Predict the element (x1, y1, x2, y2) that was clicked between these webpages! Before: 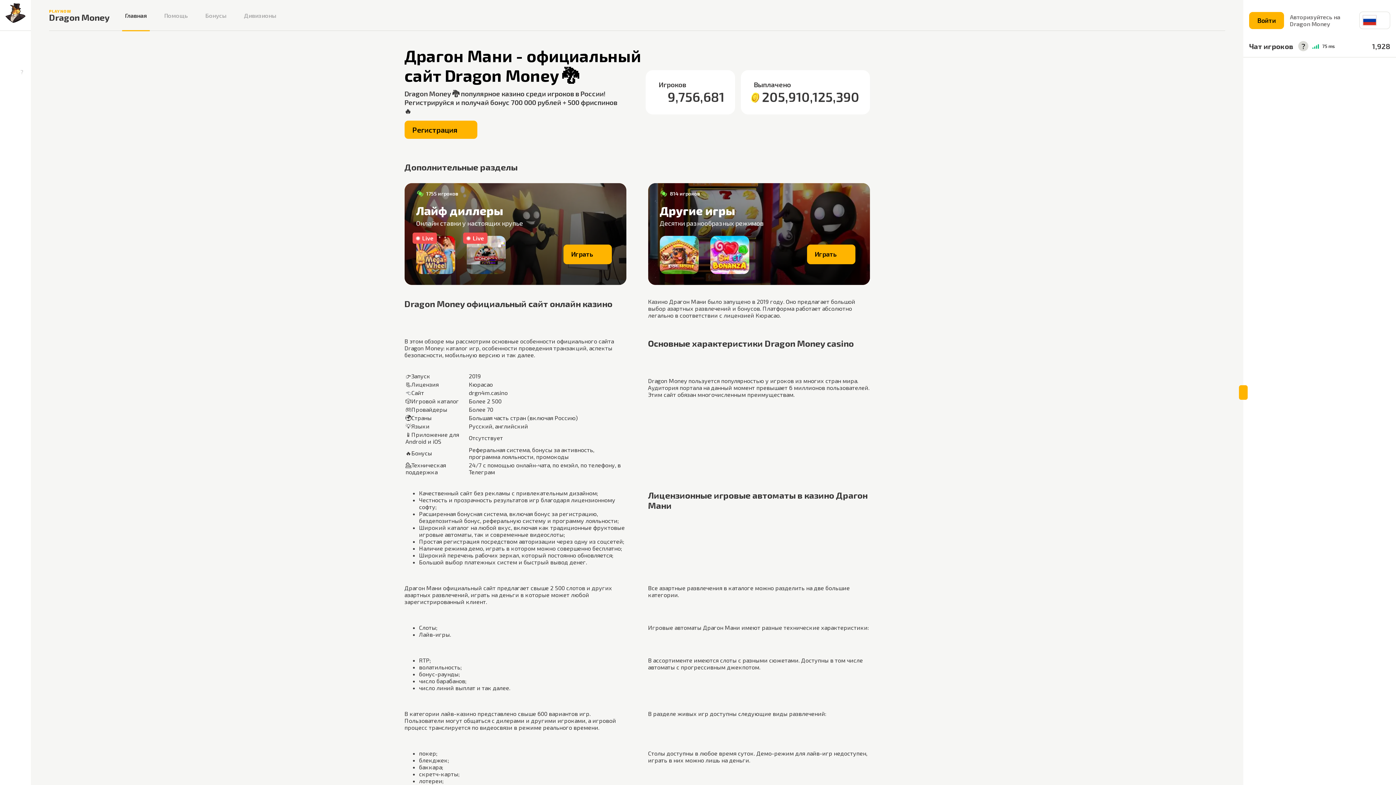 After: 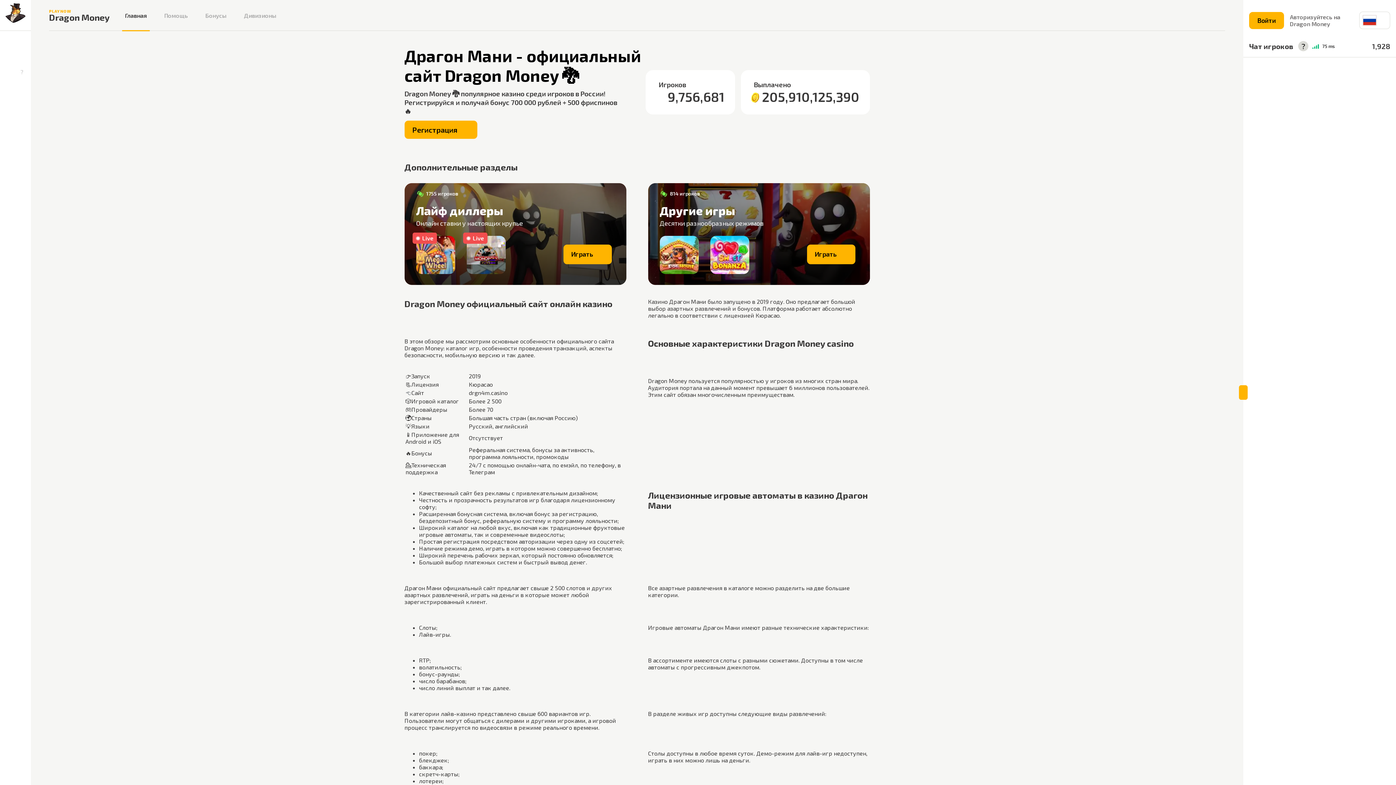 Action: bbox: (1239, 385, 1248, 400)